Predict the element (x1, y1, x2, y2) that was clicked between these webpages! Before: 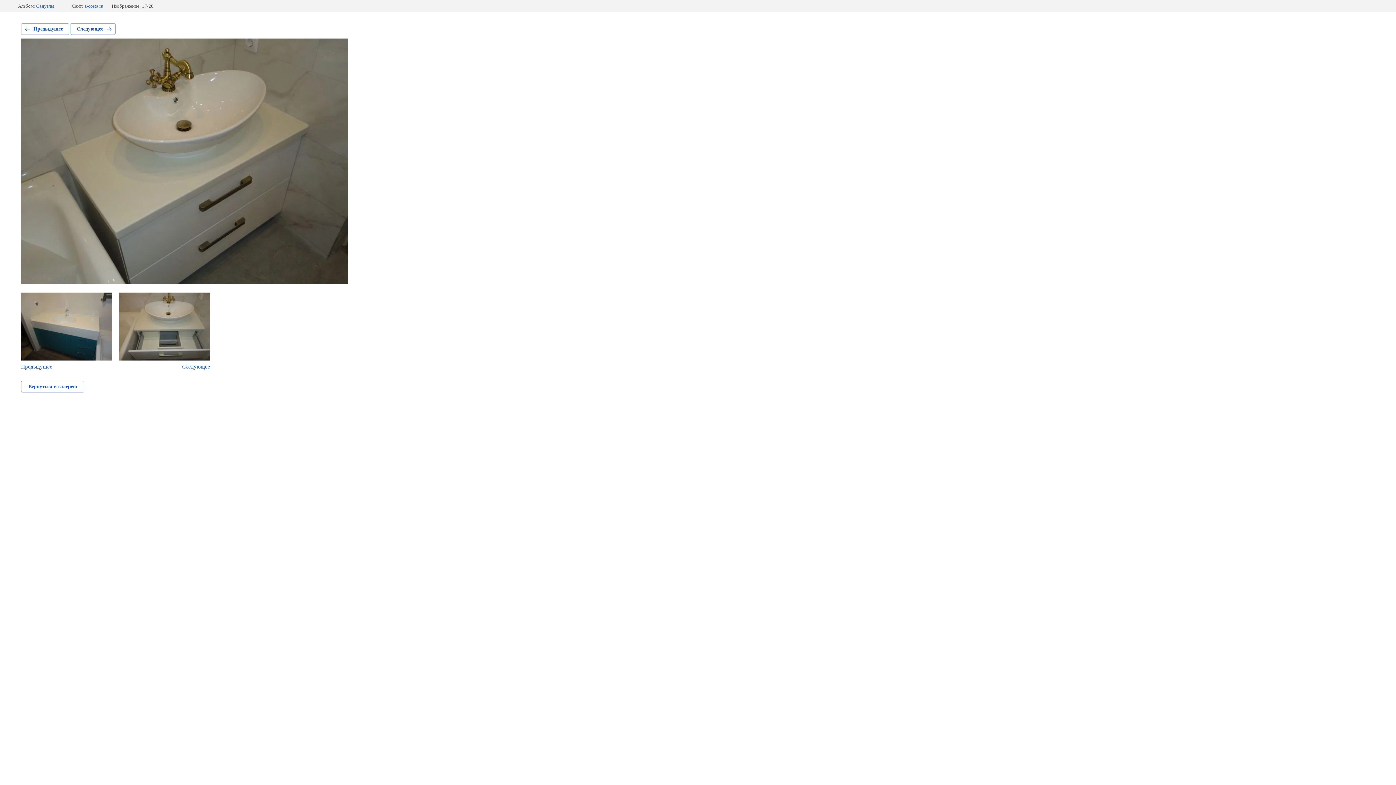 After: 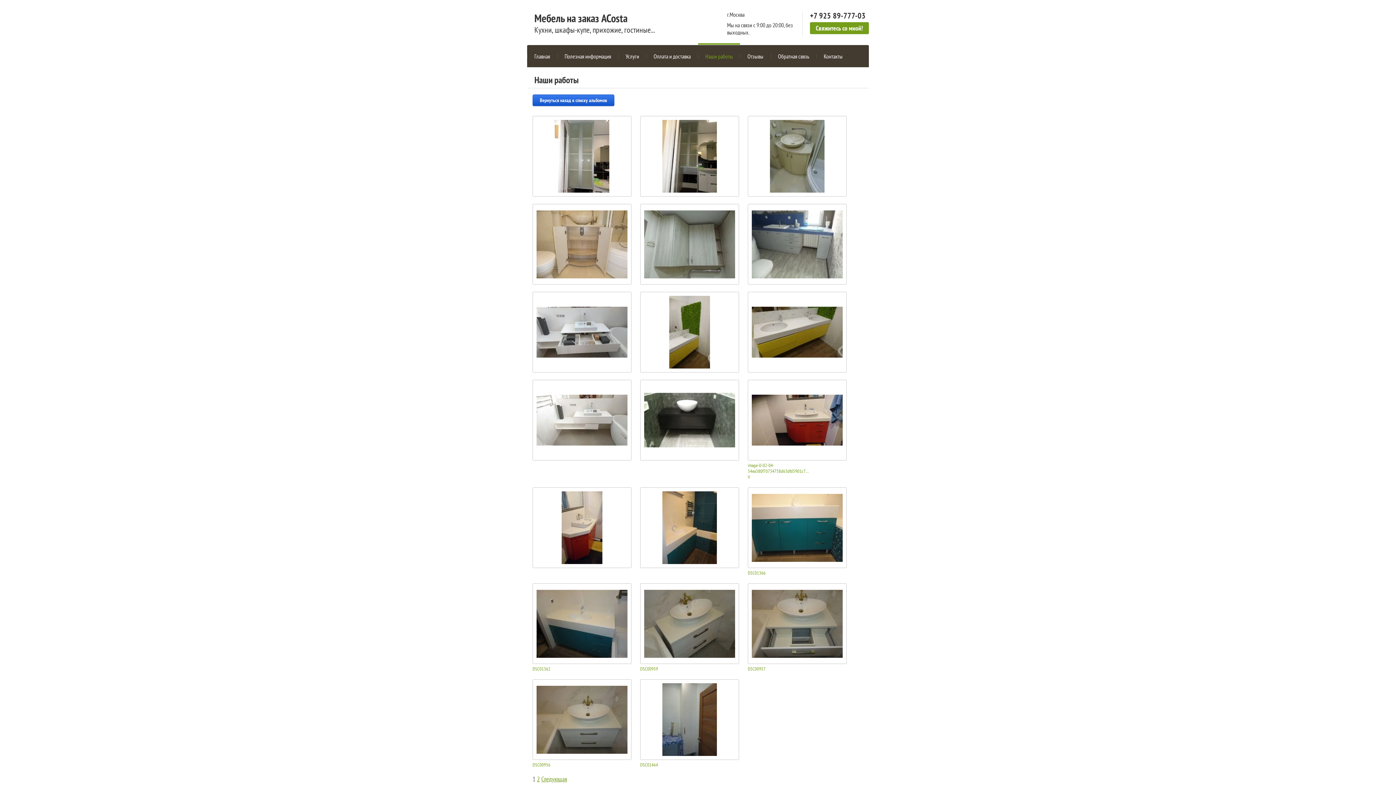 Action: label: Санузлы bbox: (36, 3, 54, 8)